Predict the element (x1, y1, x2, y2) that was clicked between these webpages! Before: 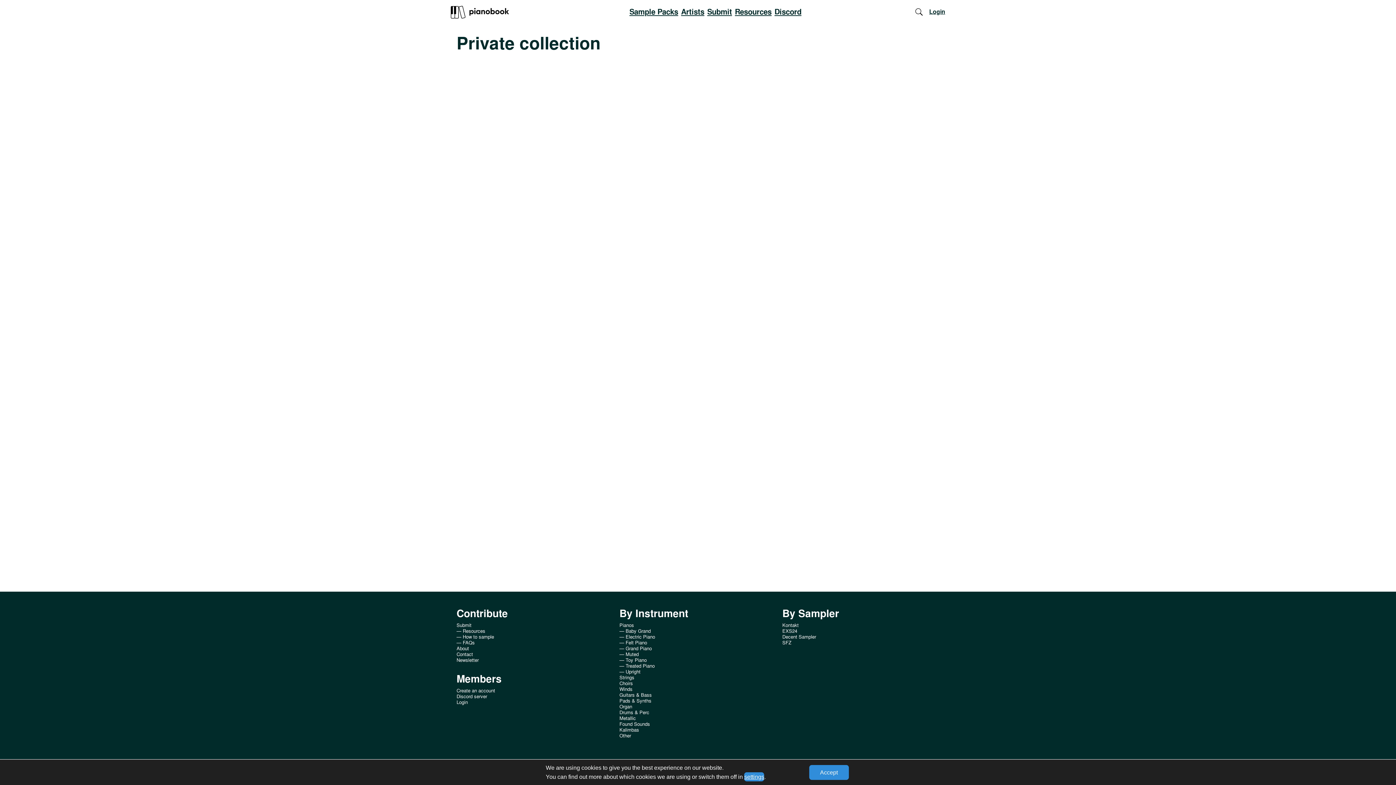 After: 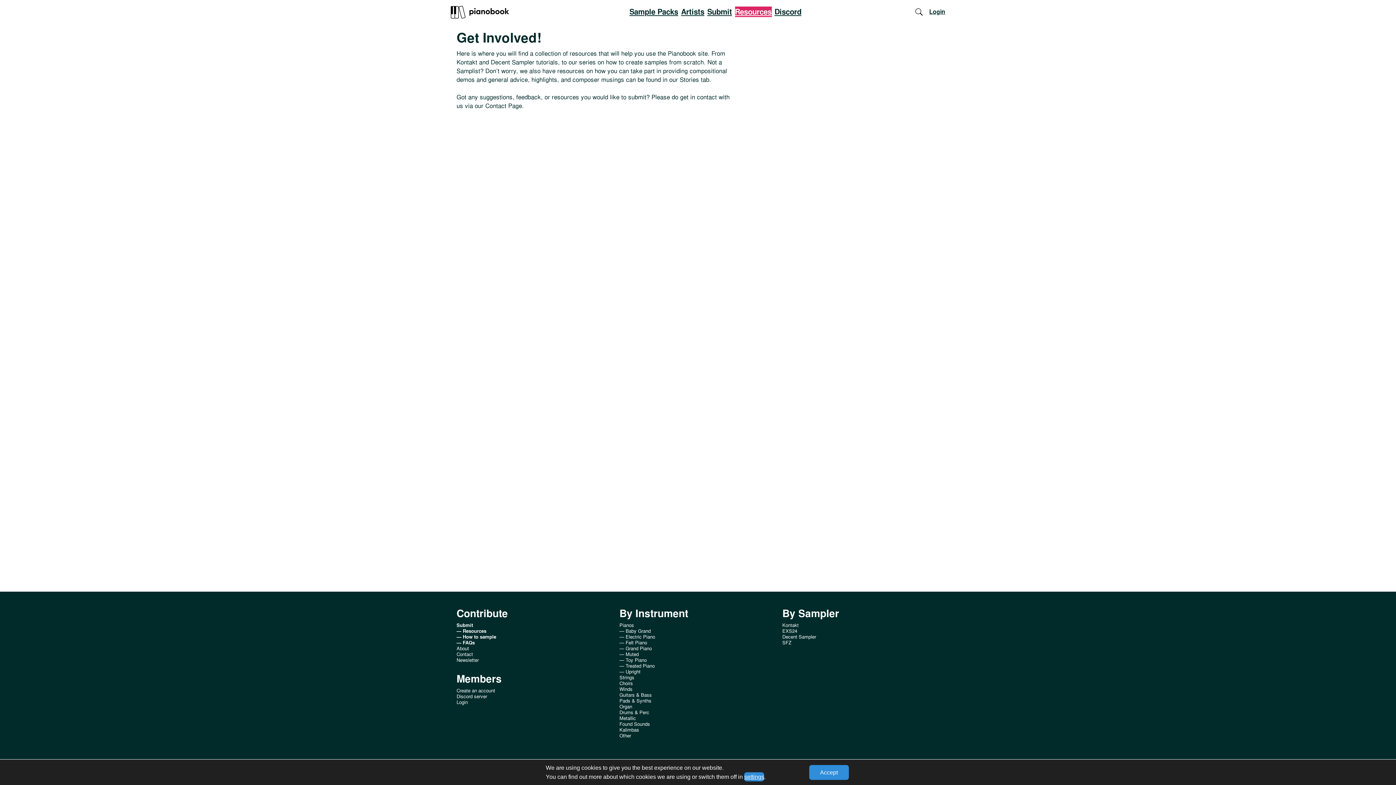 Action: label: Resources bbox: (735, 6, 771, 17)